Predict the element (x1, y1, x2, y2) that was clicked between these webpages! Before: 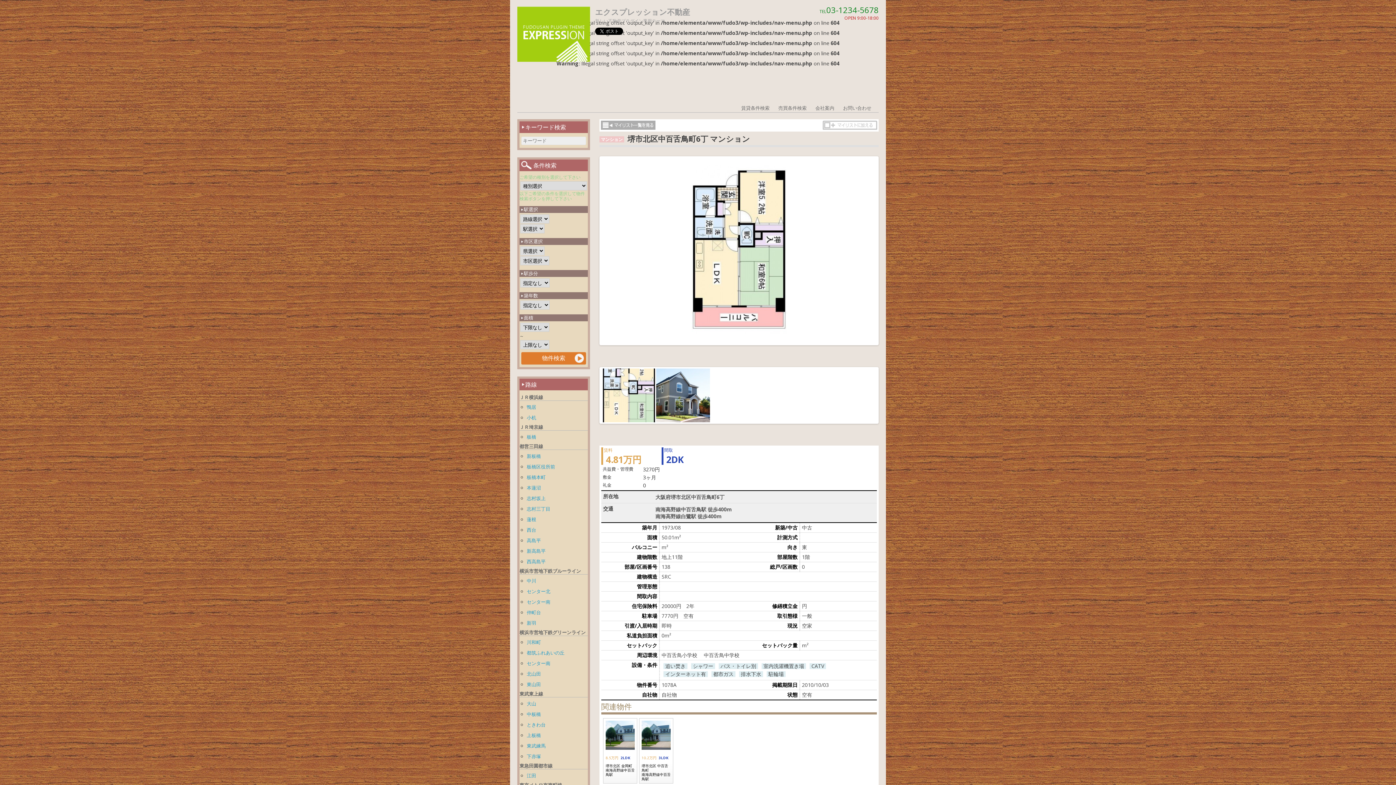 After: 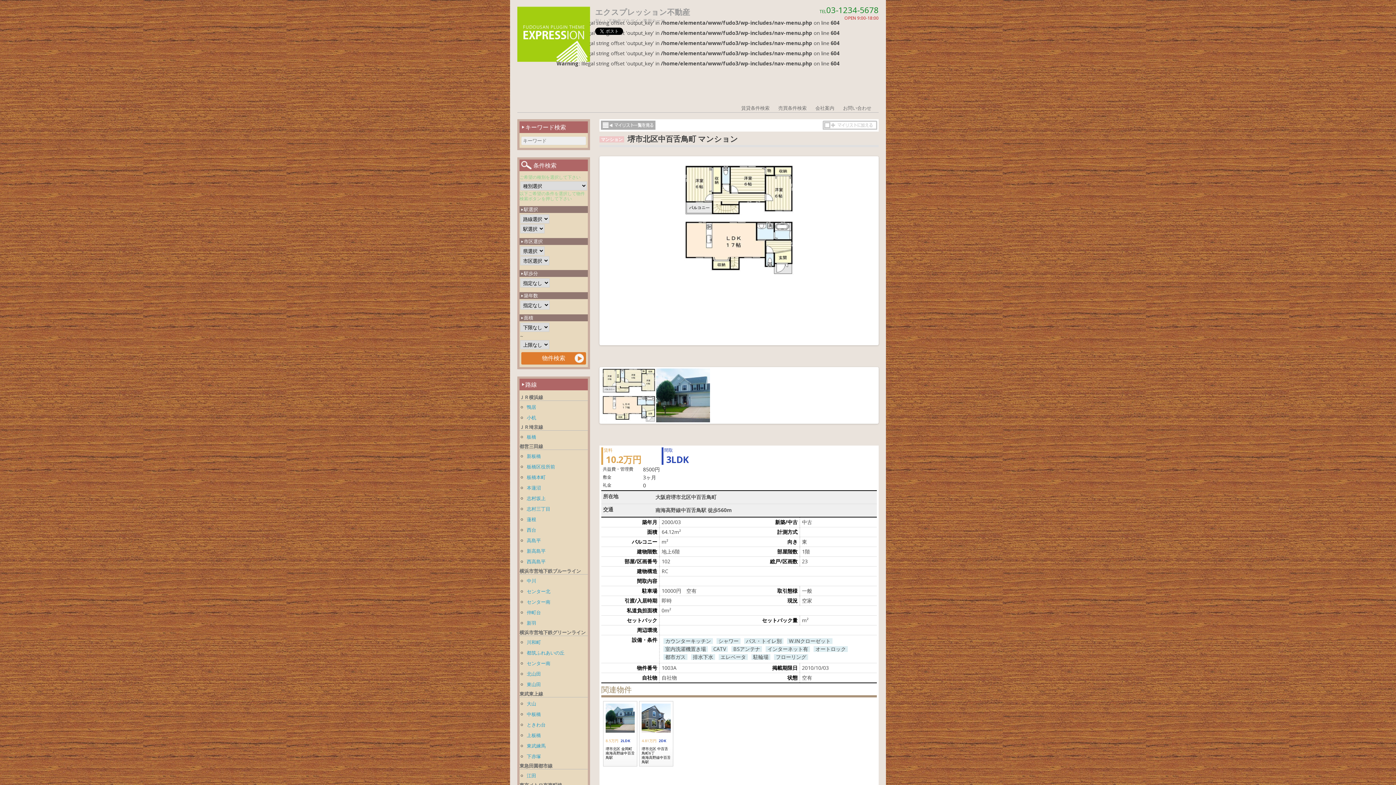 Action: bbox: (641, 747, 670, 753)